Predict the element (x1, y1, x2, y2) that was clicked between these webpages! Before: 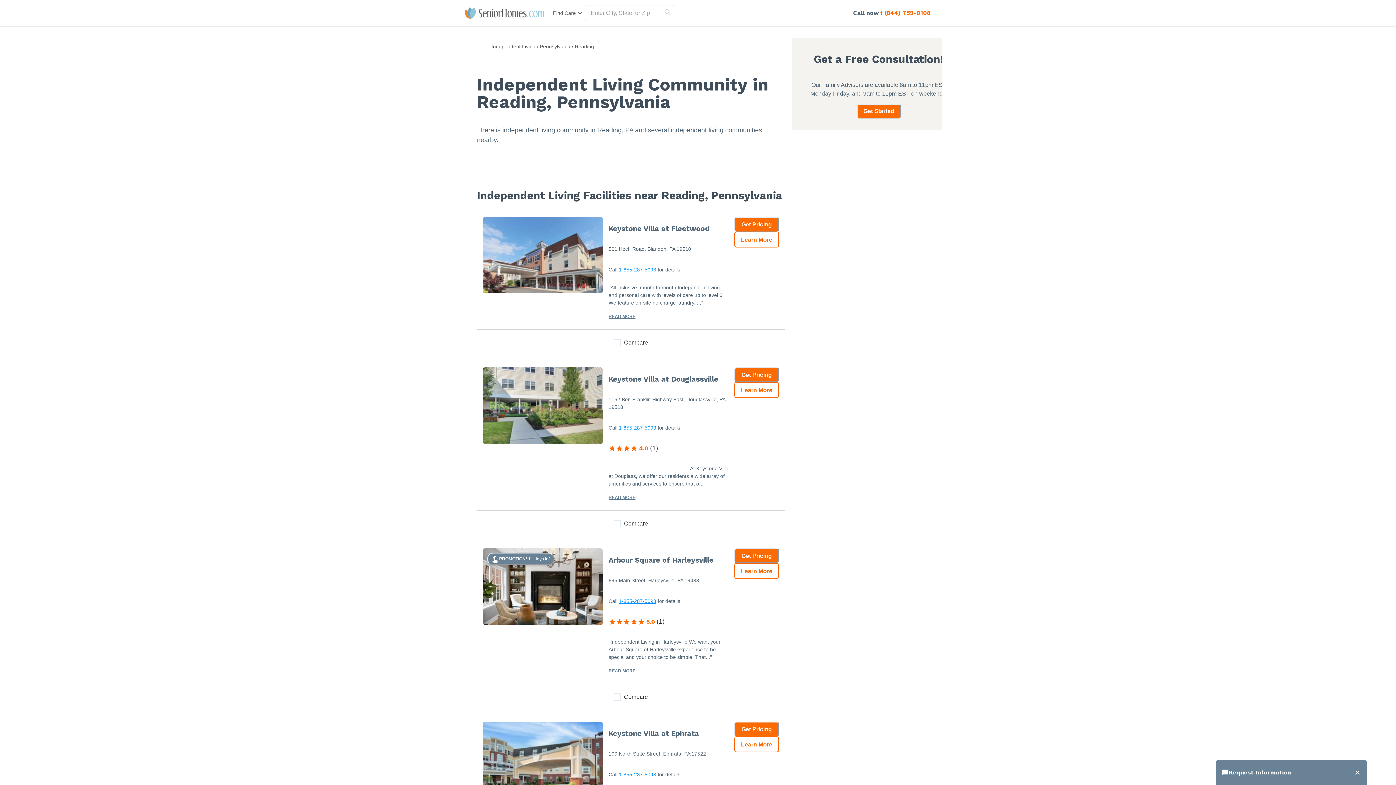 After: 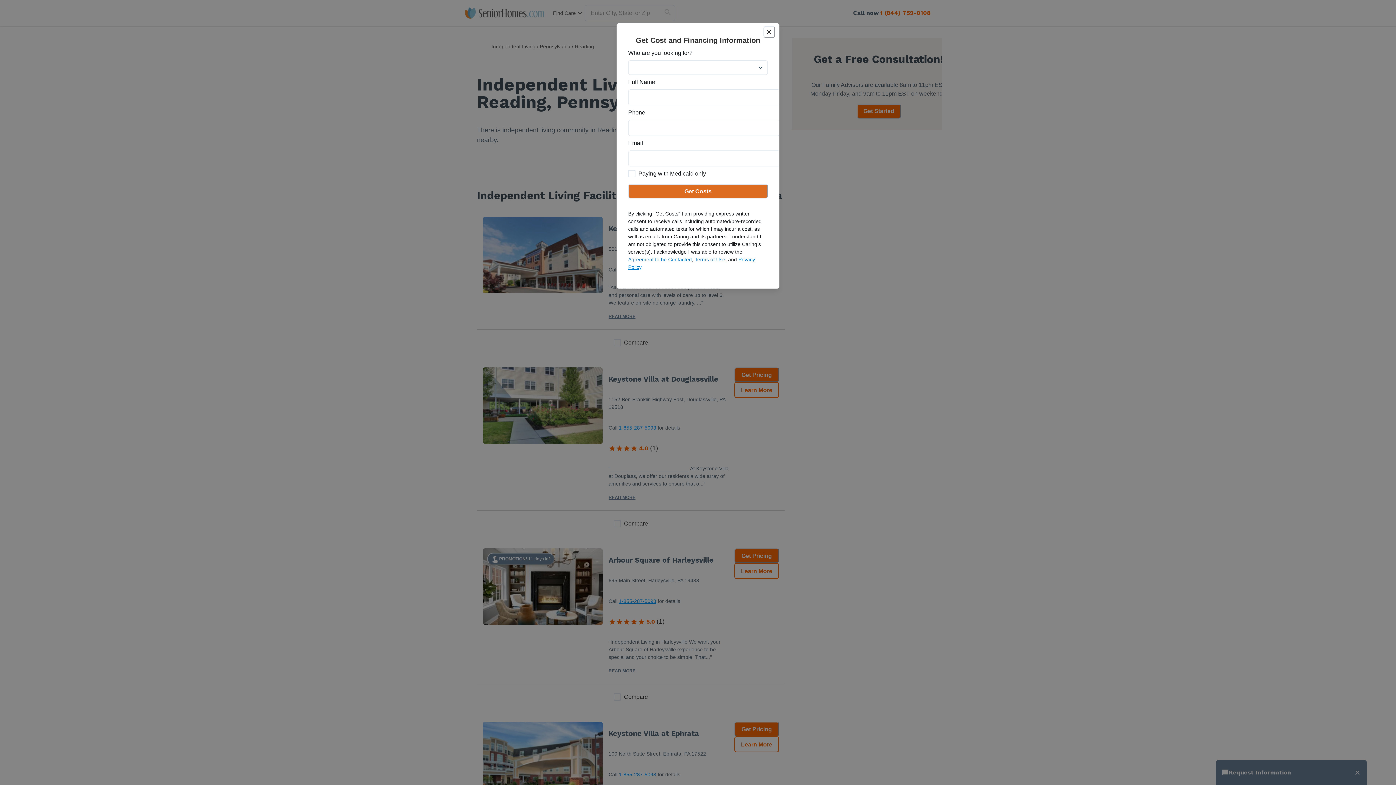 Action: bbox: (734, 548, 779, 563) label: Get Pricing